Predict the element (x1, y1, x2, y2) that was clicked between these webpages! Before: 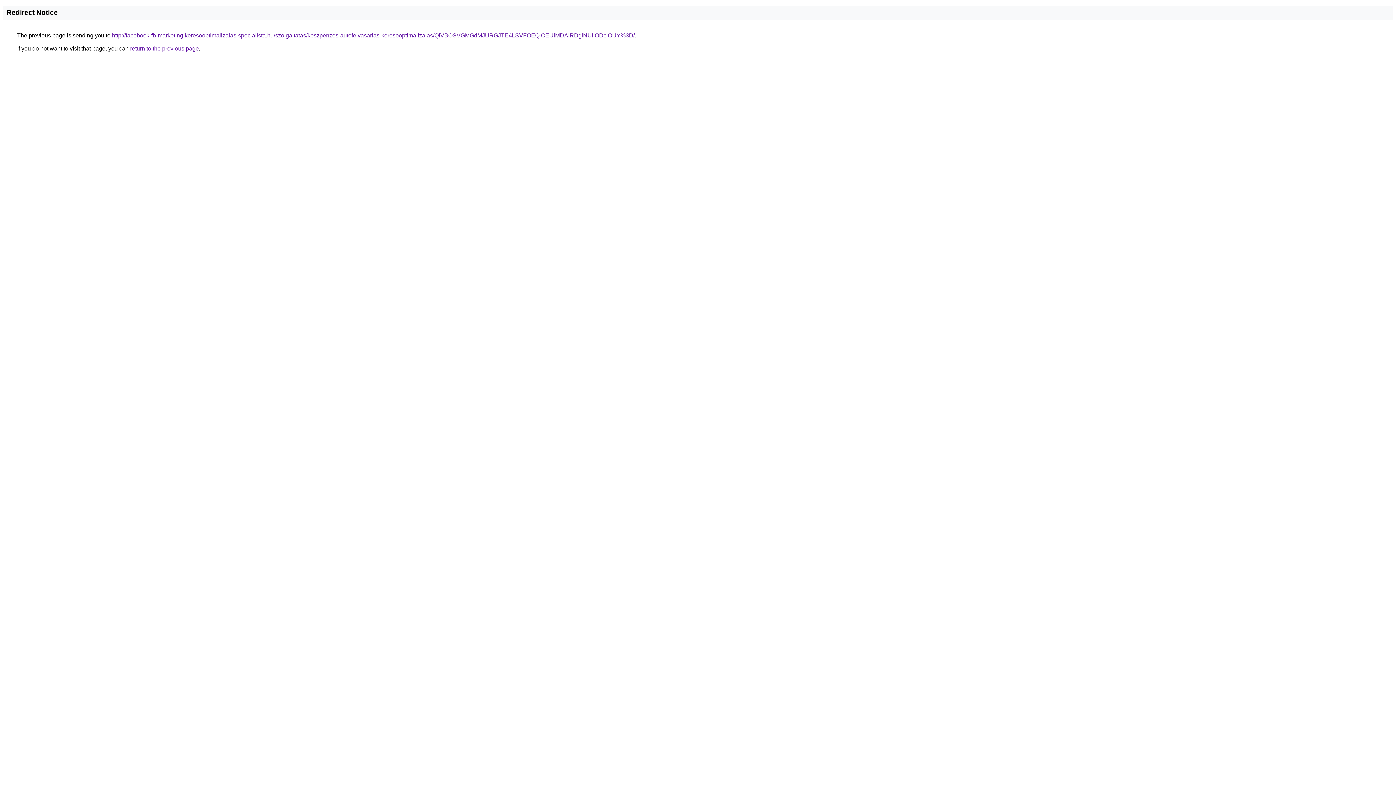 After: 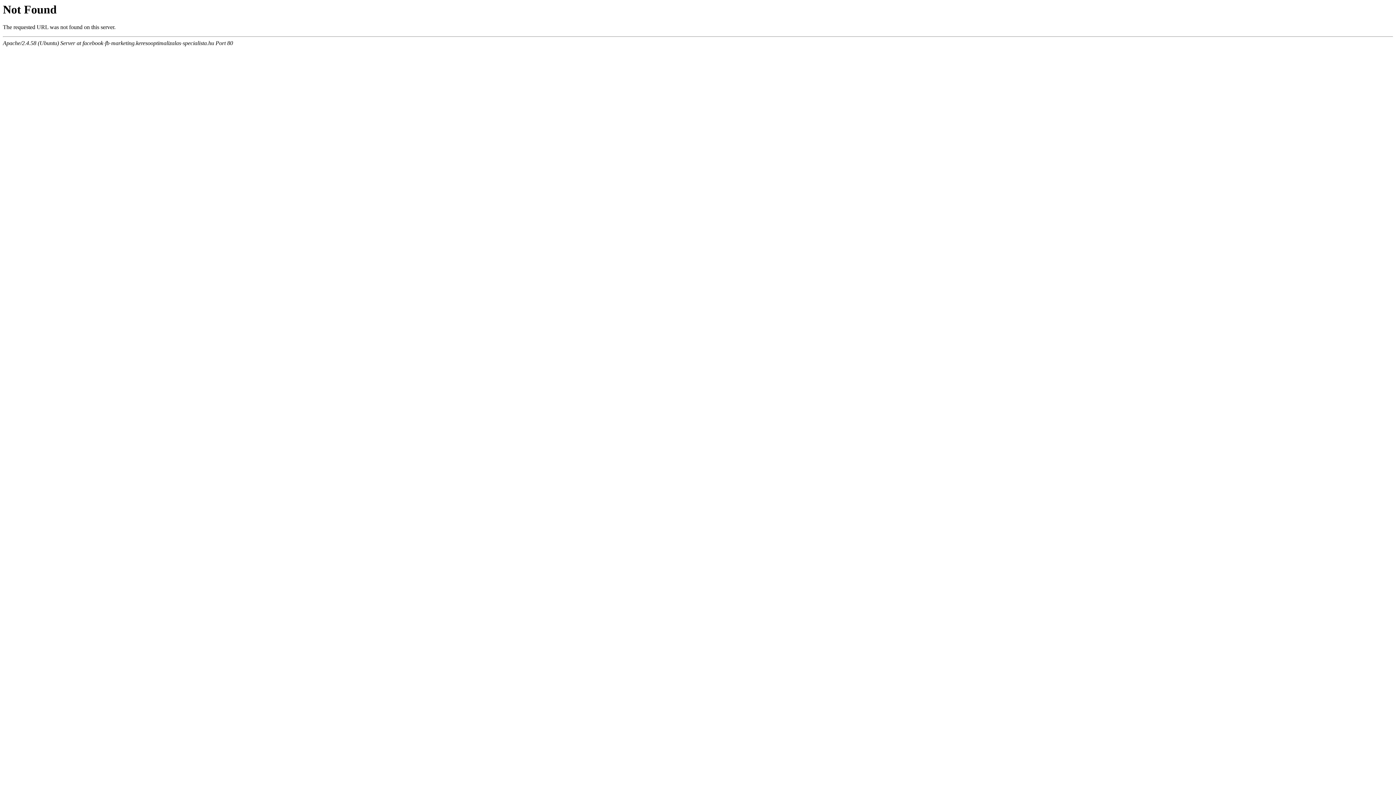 Action: bbox: (112, 32, 634, 38) label: http://facebook-fb-marketing.keresooptimalizalas-specialista.hu/szolgaltatas/keszpenzes-autofelvasarlas-keresooptimalizalas/QiVBOSVGMGdMJURGJTE4LSVFOEQlOEUlMDAlRDglNUIlODclOUY%3D/